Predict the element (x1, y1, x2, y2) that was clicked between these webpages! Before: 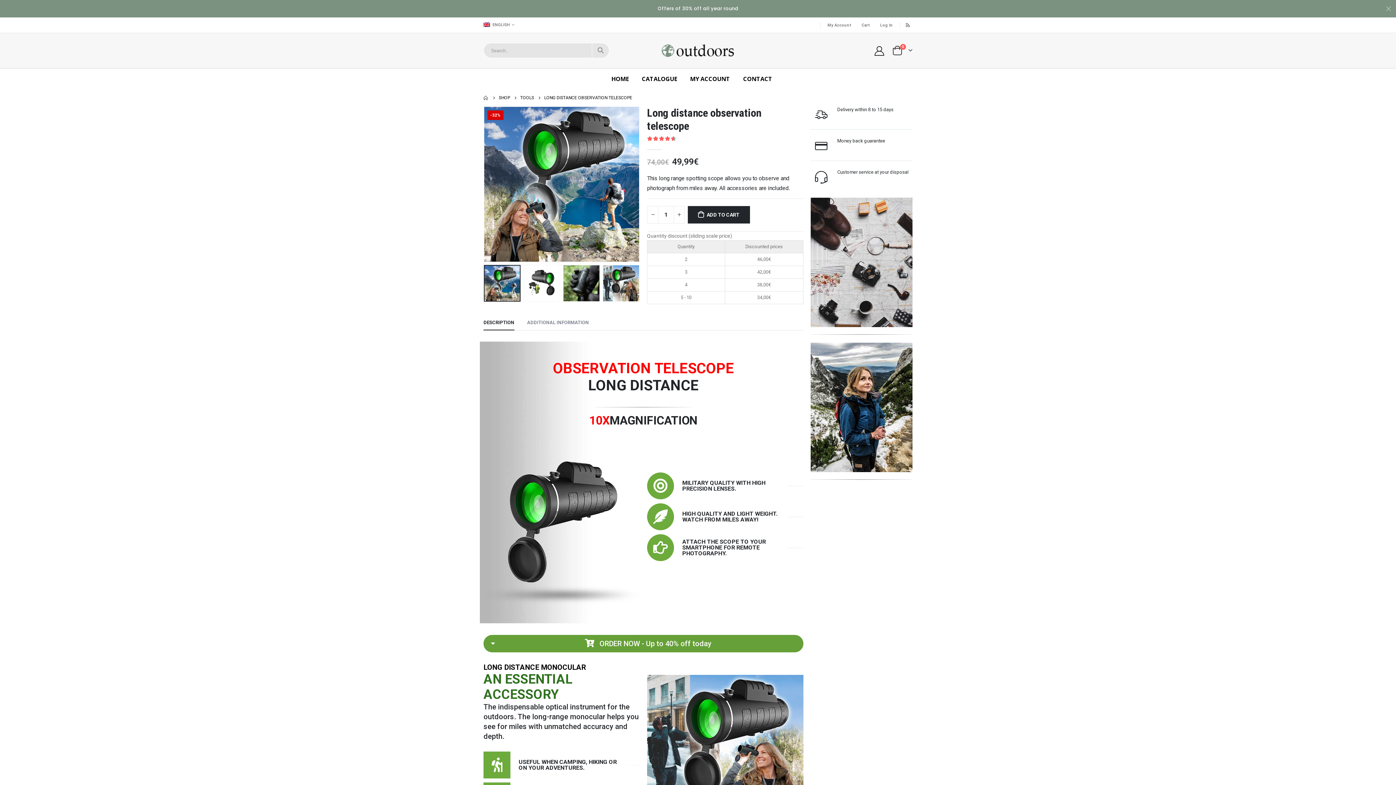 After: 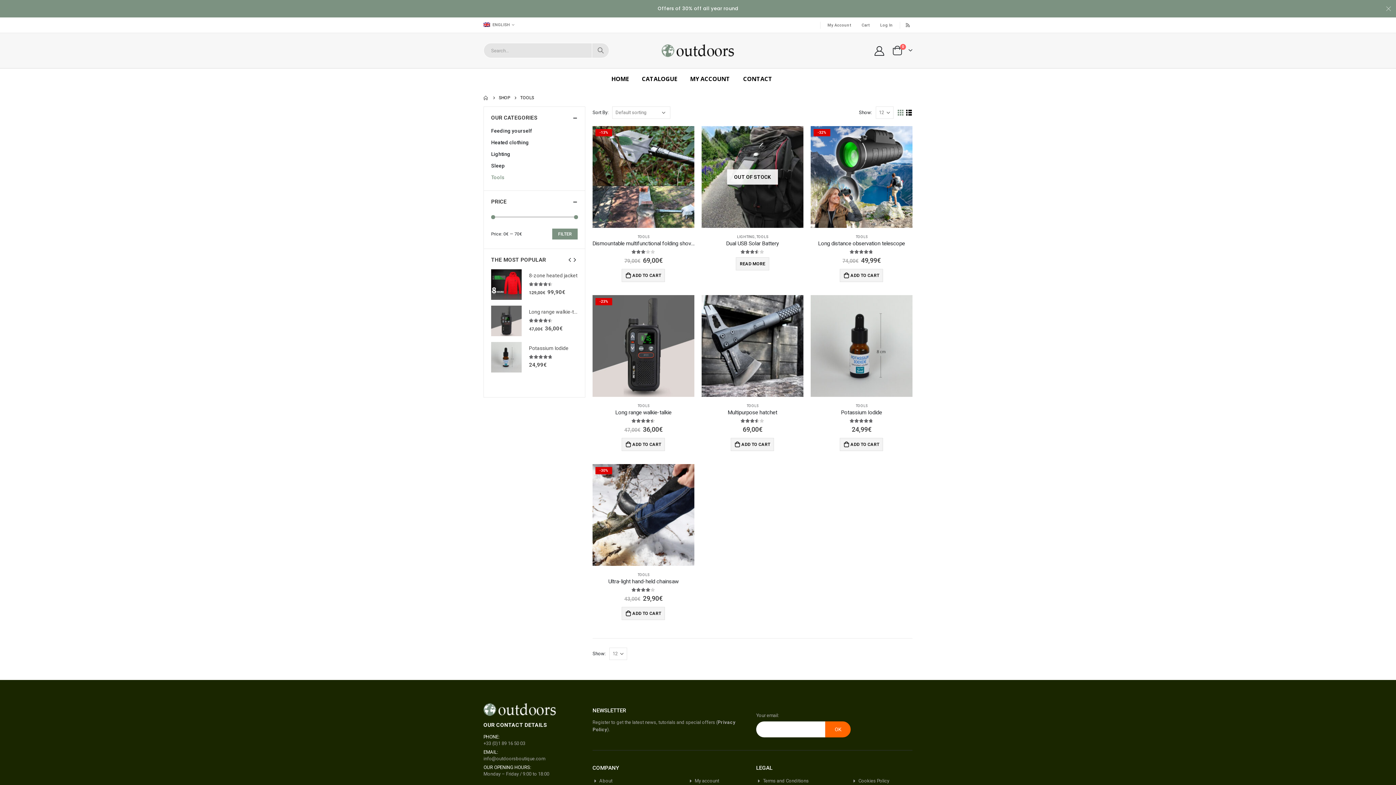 Action: bbox: (520, 93, 534, 102) label: TOOLS